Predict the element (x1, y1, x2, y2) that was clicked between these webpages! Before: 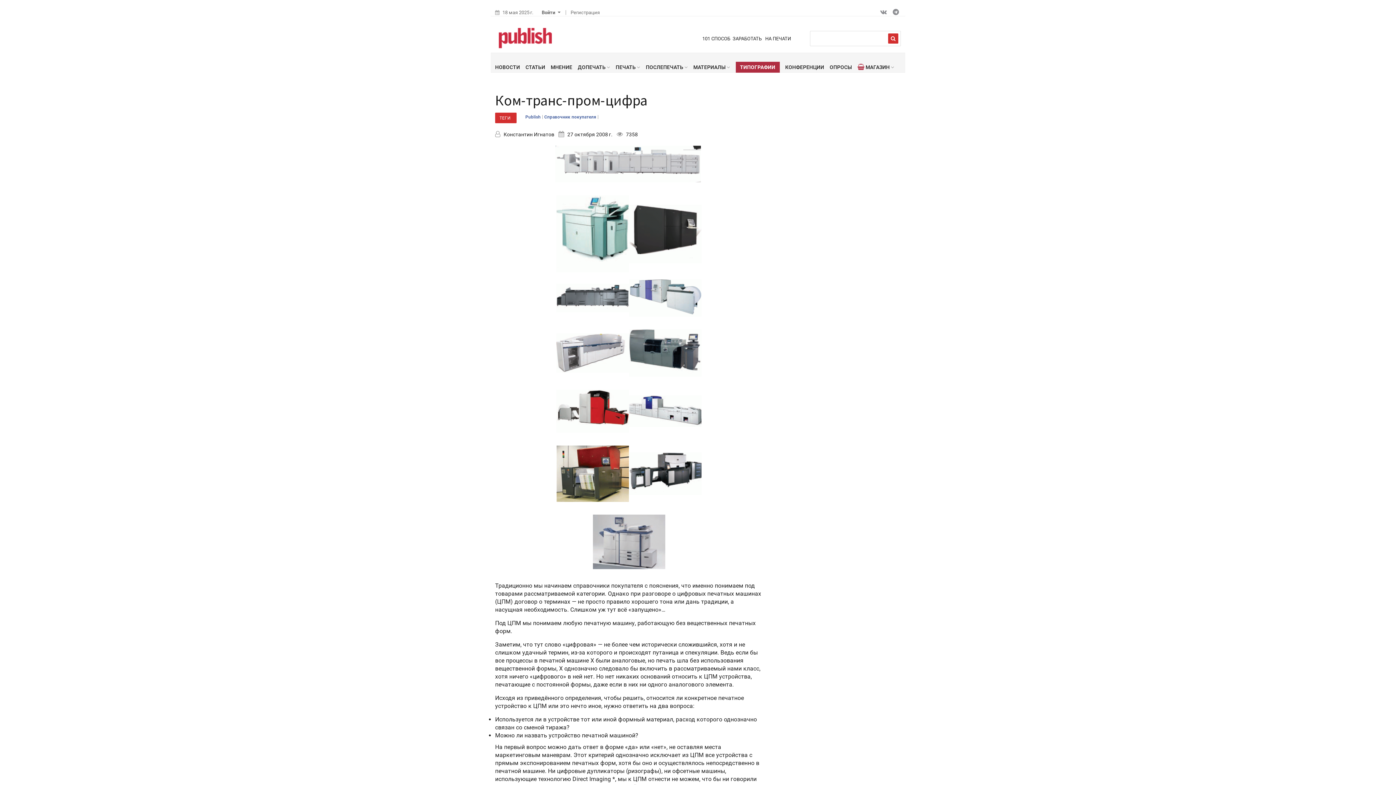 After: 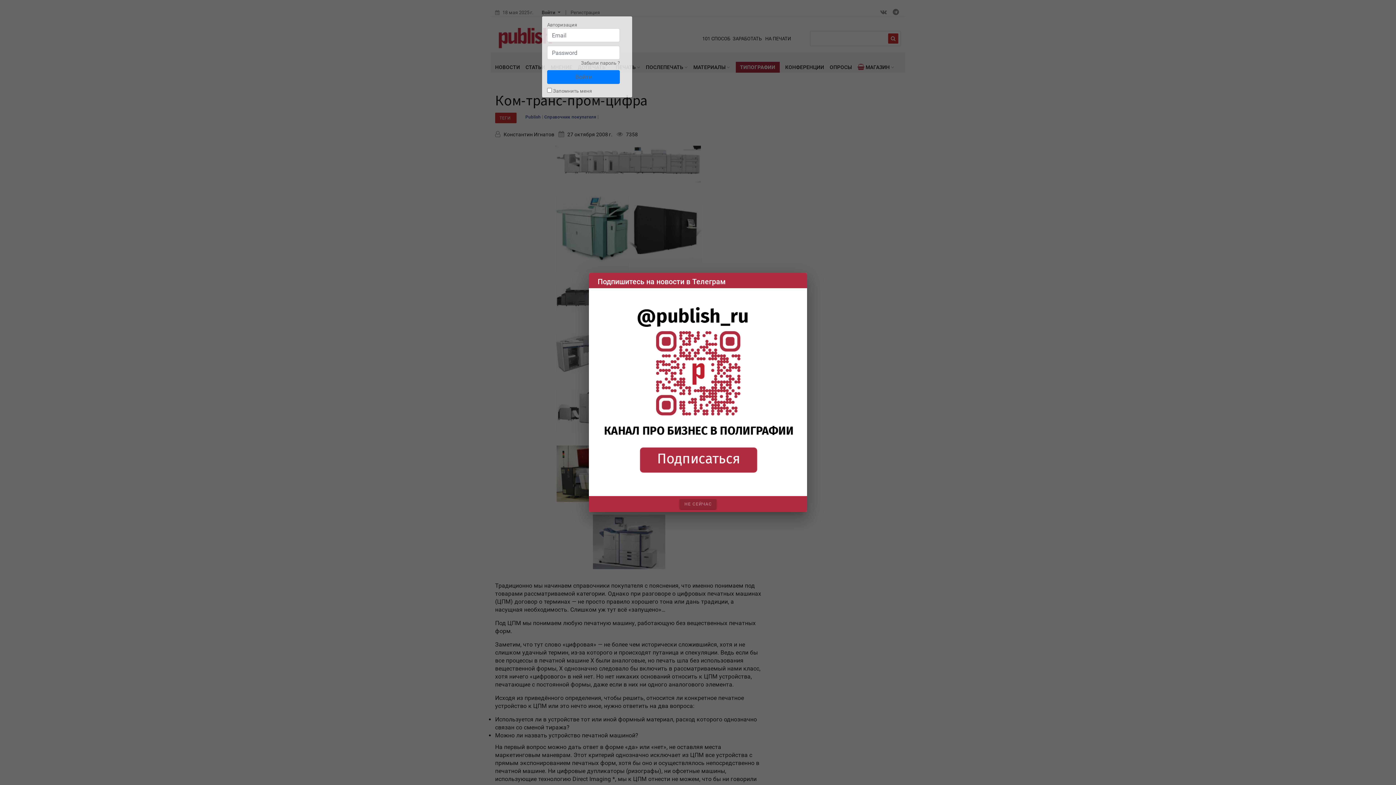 Action: label: Войти  bbox: (541, 9, 560, 15)